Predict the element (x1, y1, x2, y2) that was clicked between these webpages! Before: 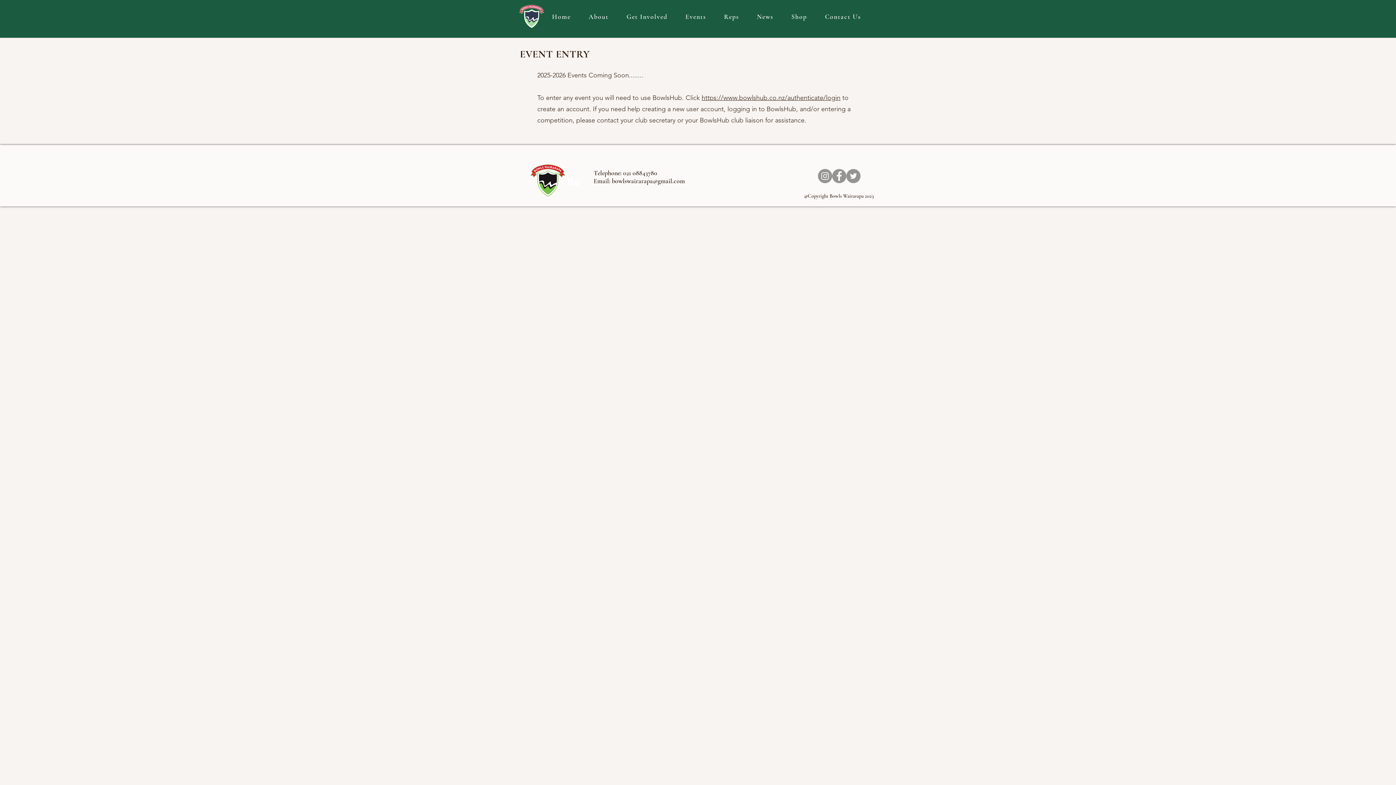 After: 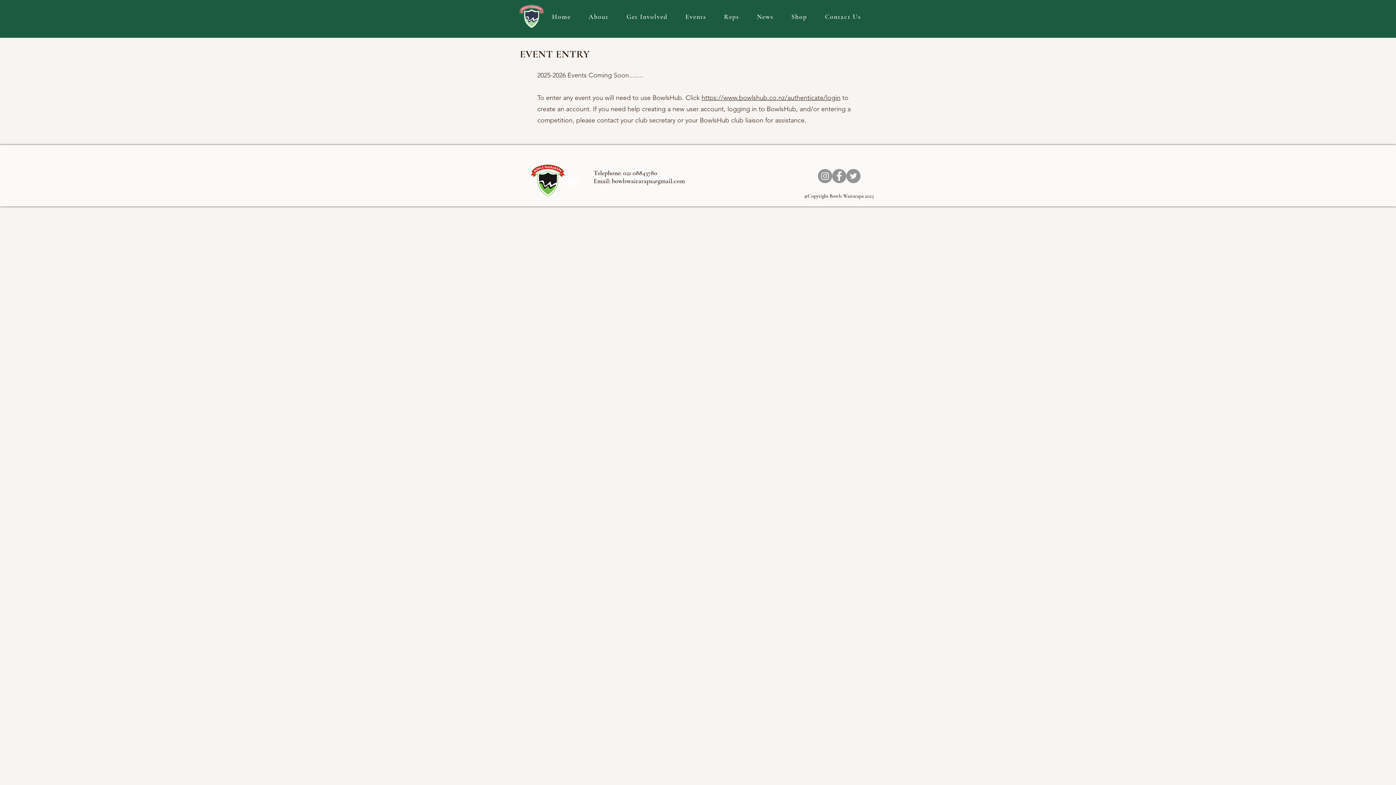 Action: bbox: (678, 8, 713, 25) label: Events